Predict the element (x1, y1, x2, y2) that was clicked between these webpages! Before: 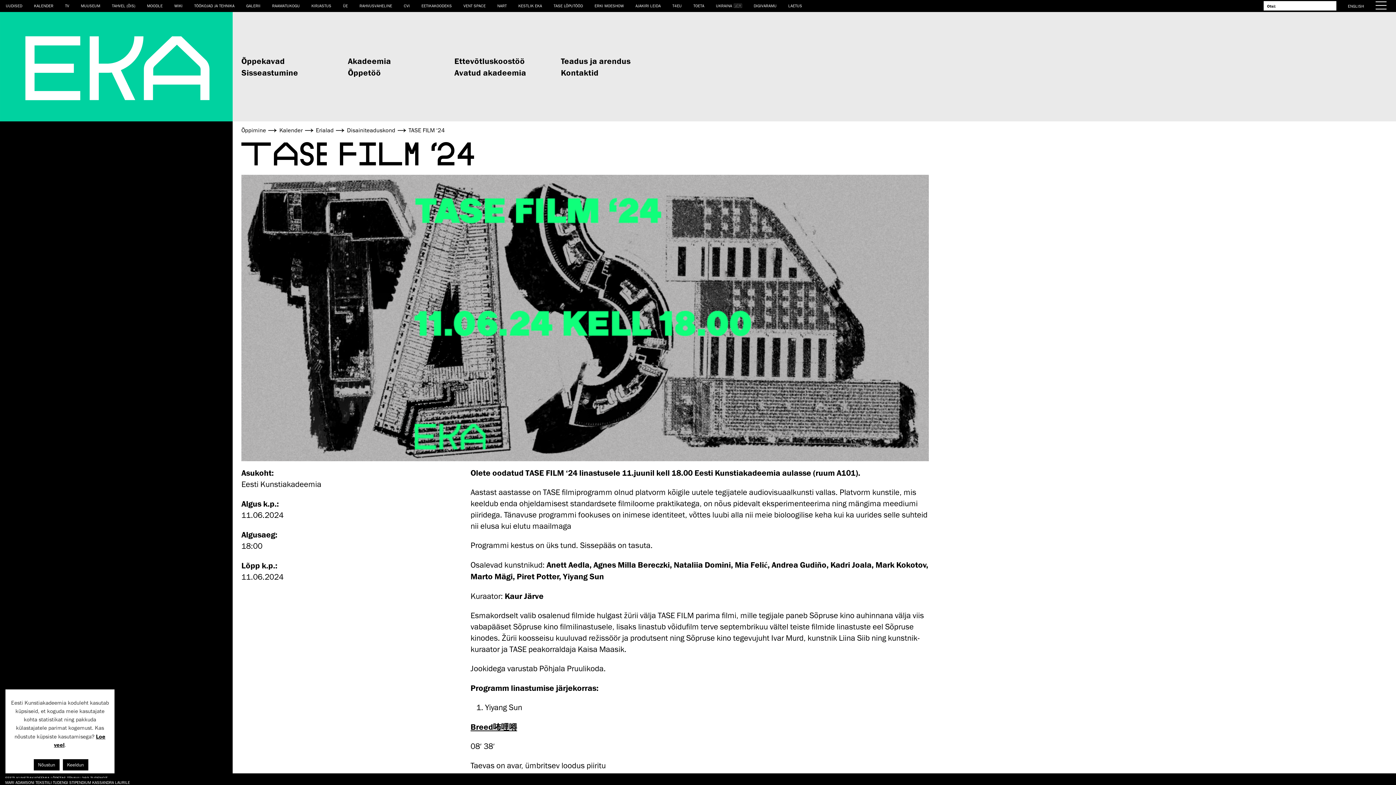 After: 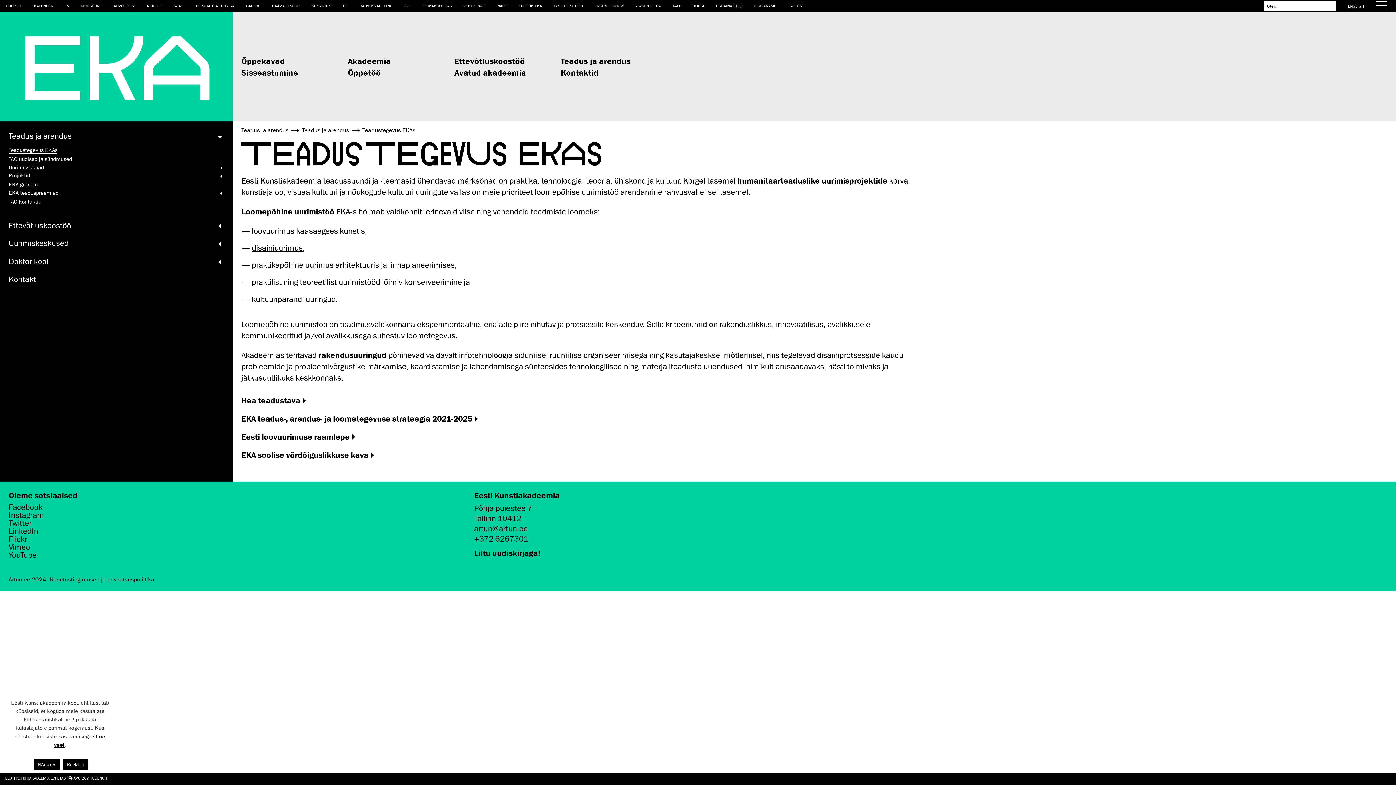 Action: label: Teadus ja arendus bbox: (561, 55, 667, 66)